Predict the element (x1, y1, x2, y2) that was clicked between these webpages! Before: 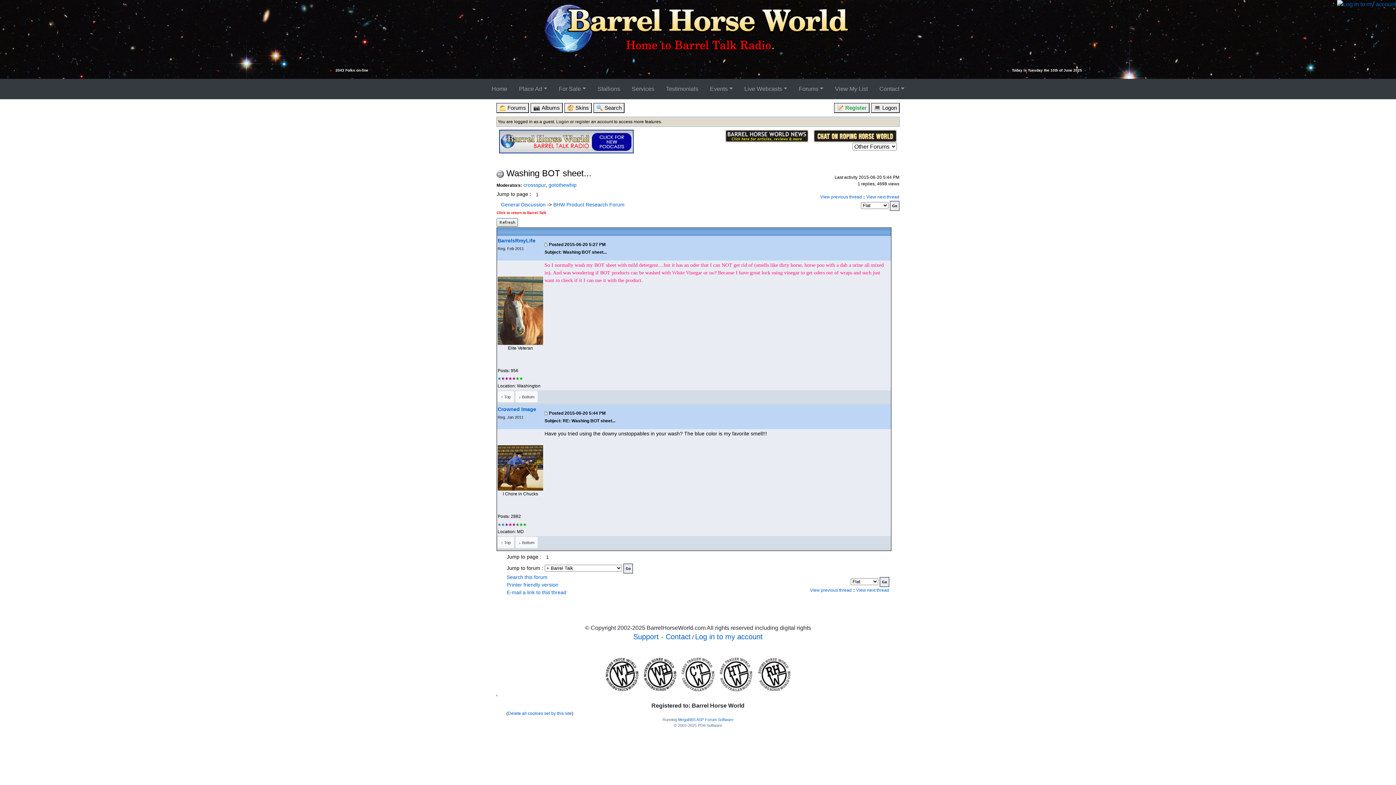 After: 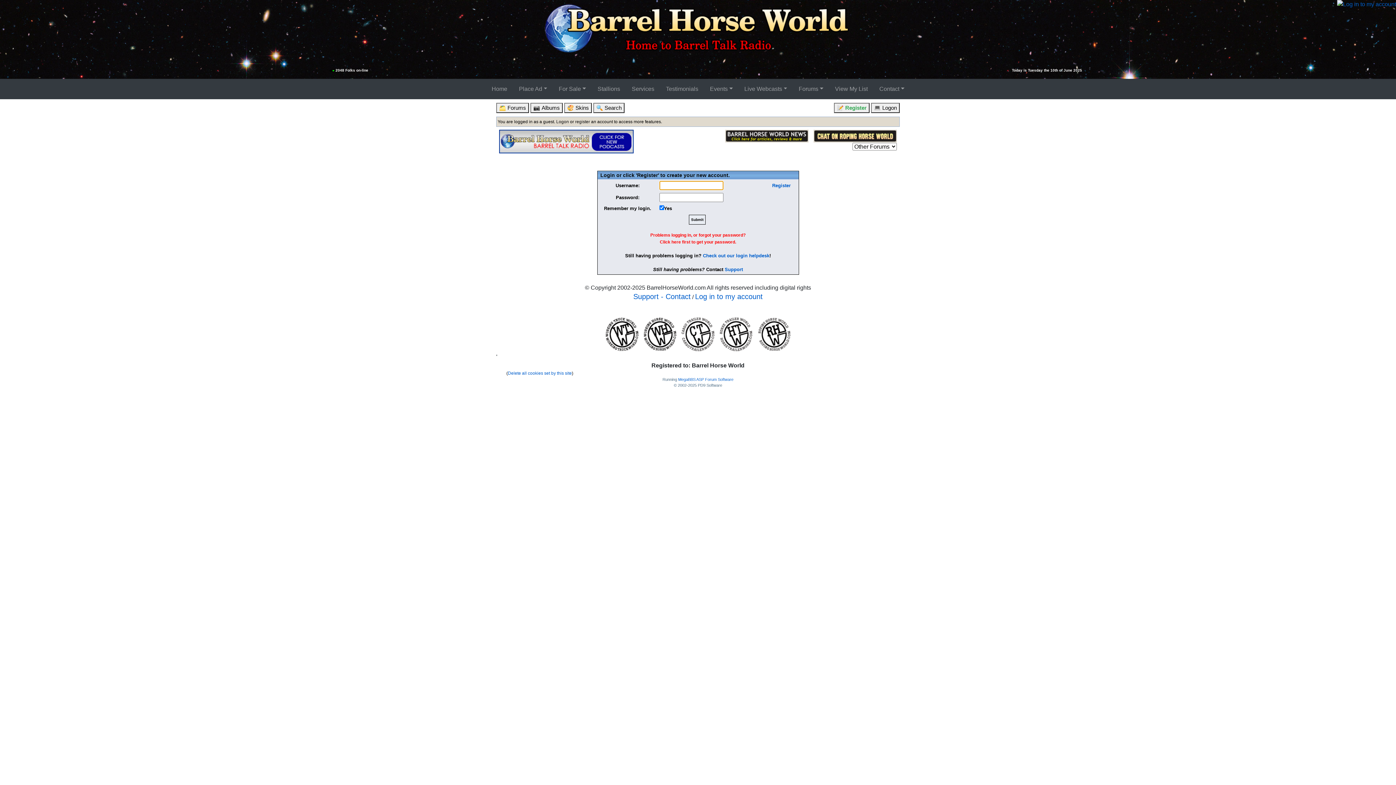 Action: label: 🔍 Search bbox: (593, 102, 624, 113)